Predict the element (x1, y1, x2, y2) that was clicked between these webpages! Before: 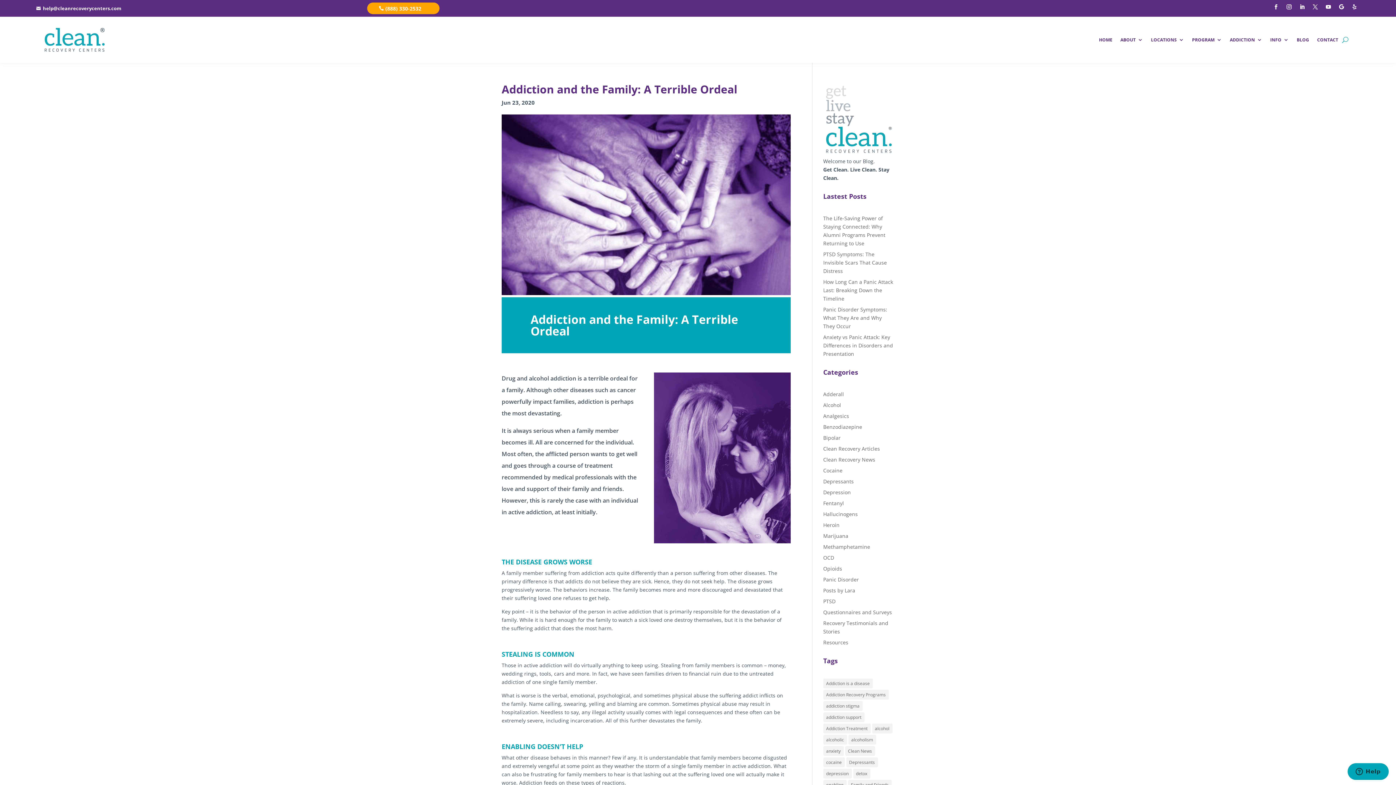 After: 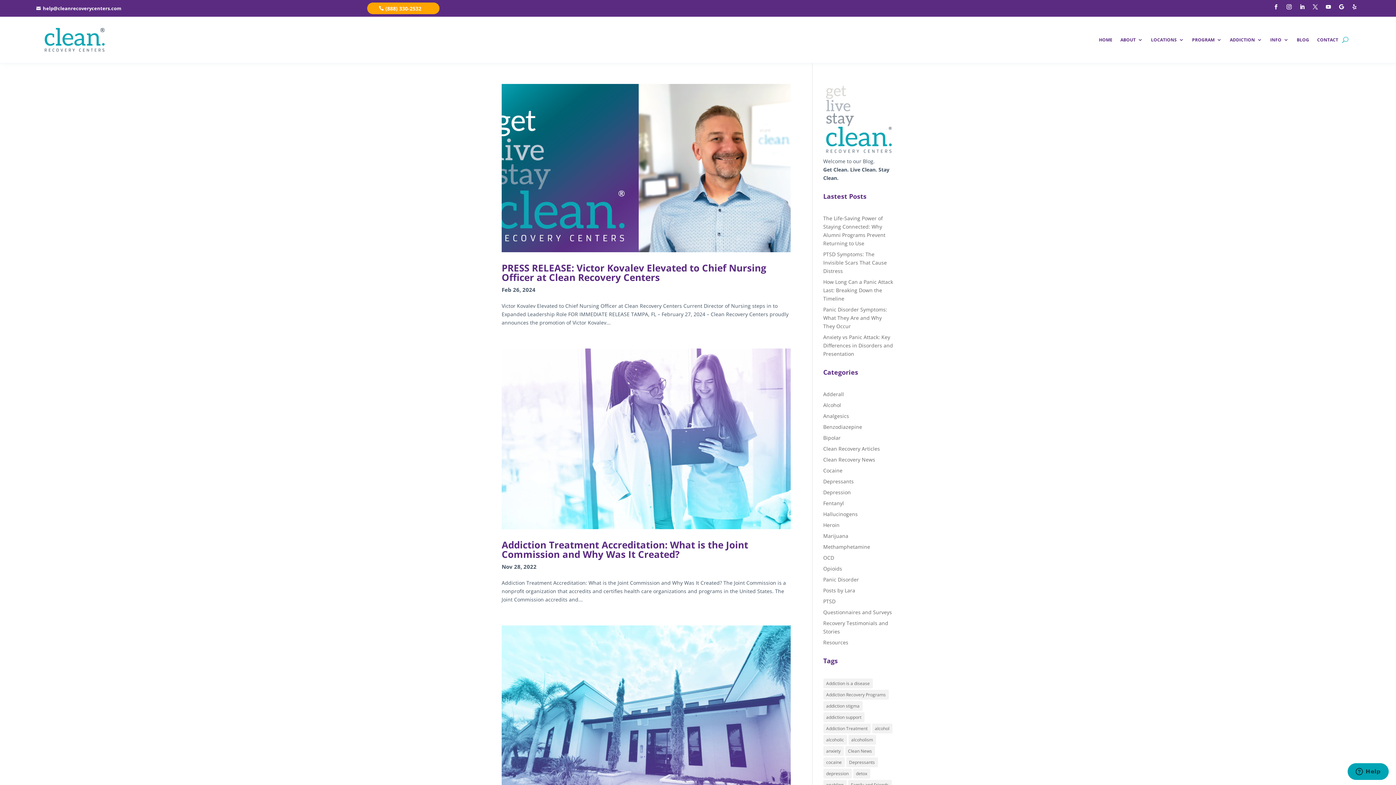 Action: bbox: (845, 746, 875, 756) label: Clean News (21 items)